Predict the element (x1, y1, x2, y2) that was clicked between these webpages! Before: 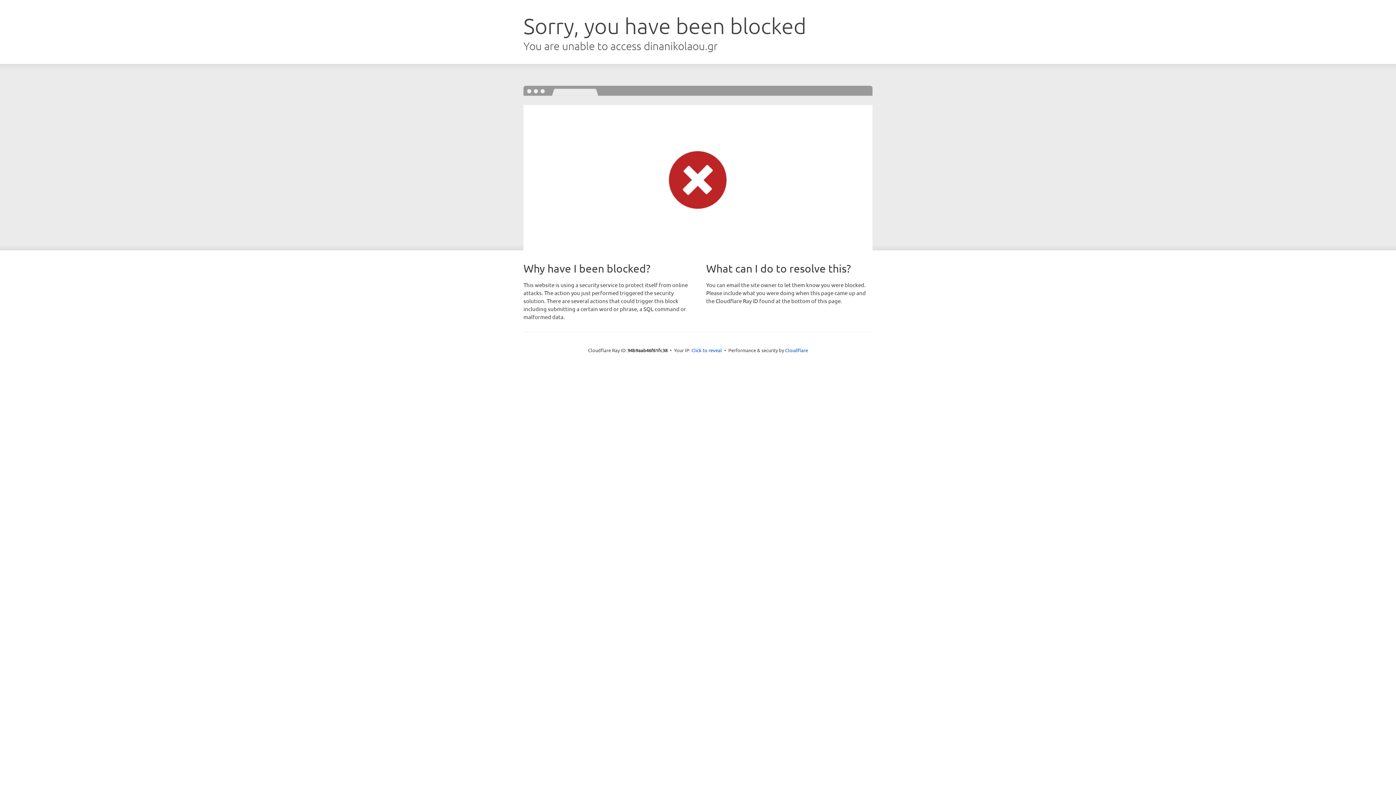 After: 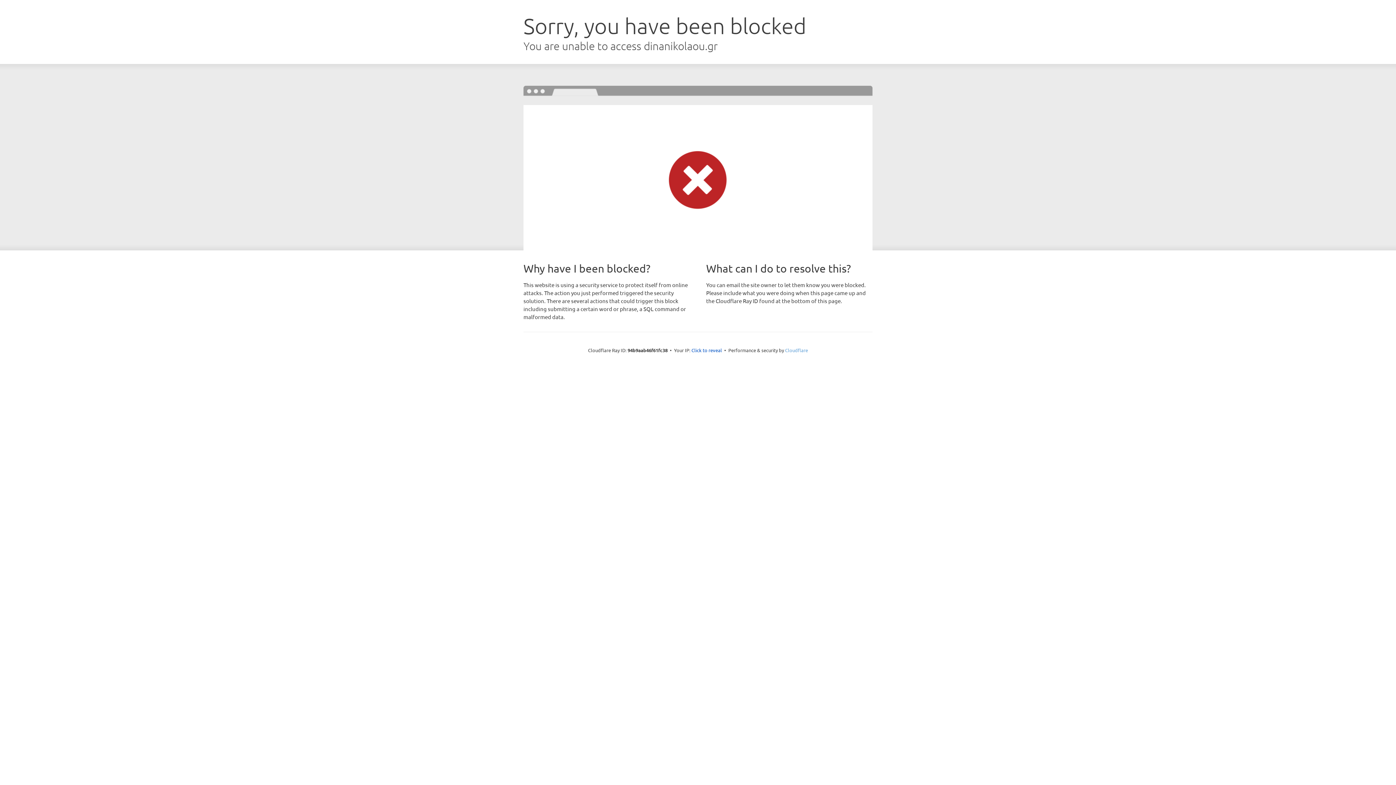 Action: label: Cloudflare bbox: (785, 347, 808, 353)